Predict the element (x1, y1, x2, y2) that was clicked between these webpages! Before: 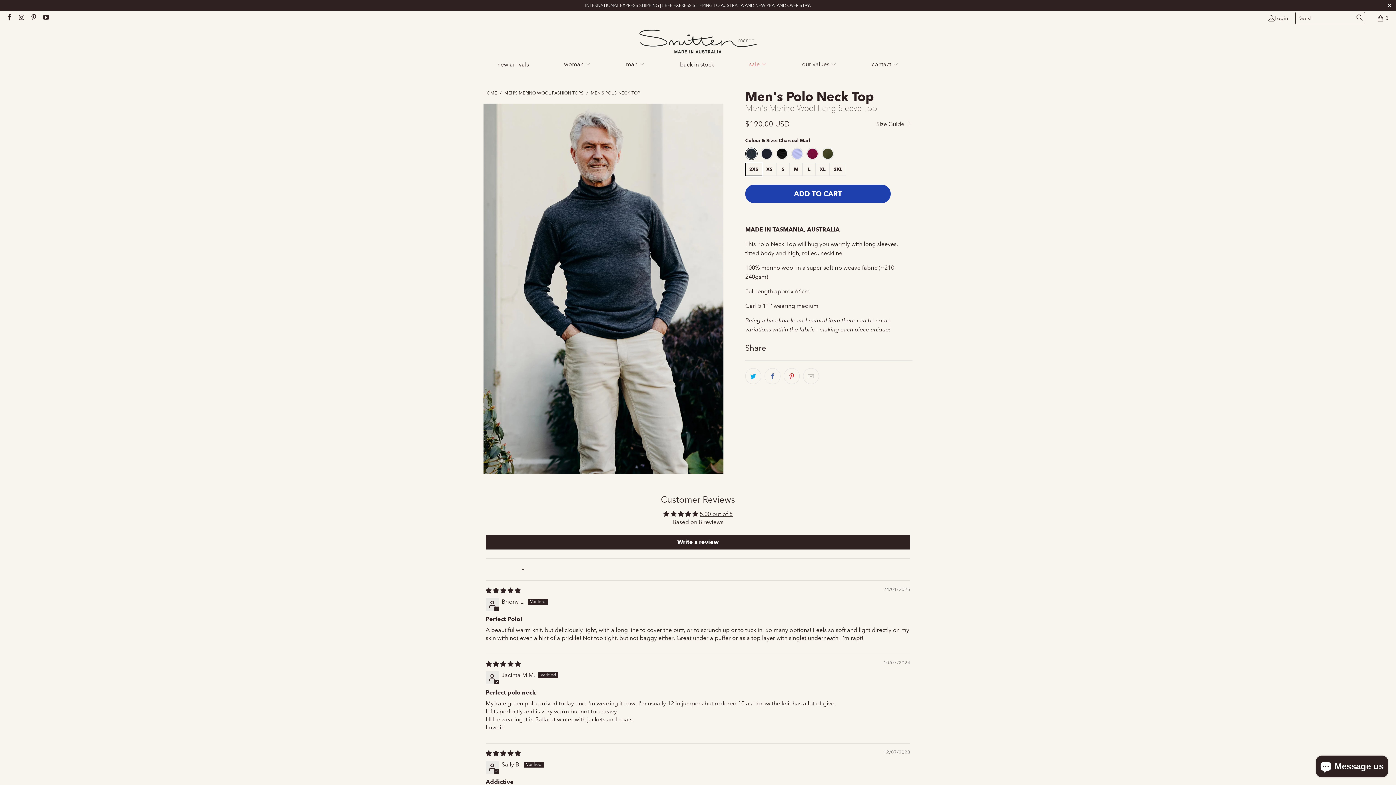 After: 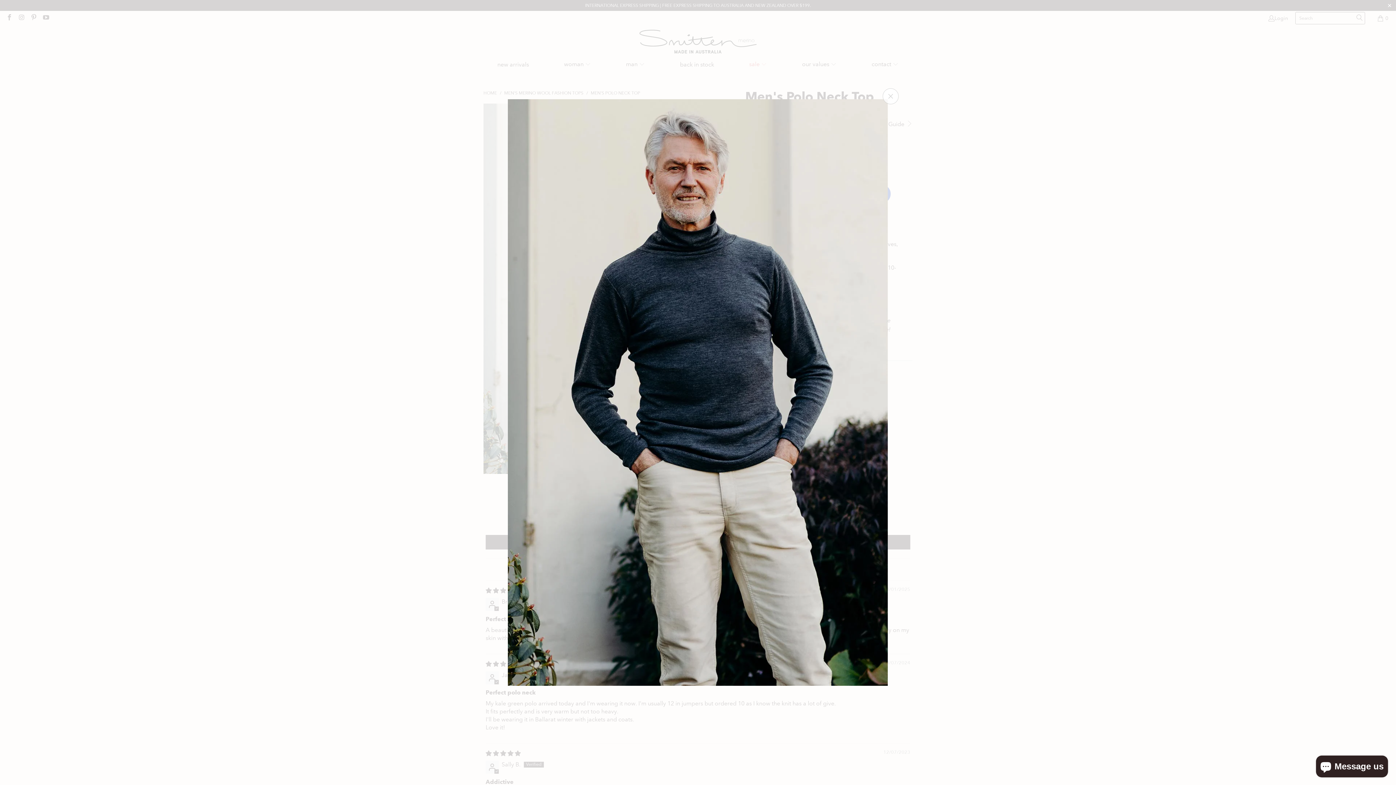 Action: bbox: (483, 103, 723, 474)